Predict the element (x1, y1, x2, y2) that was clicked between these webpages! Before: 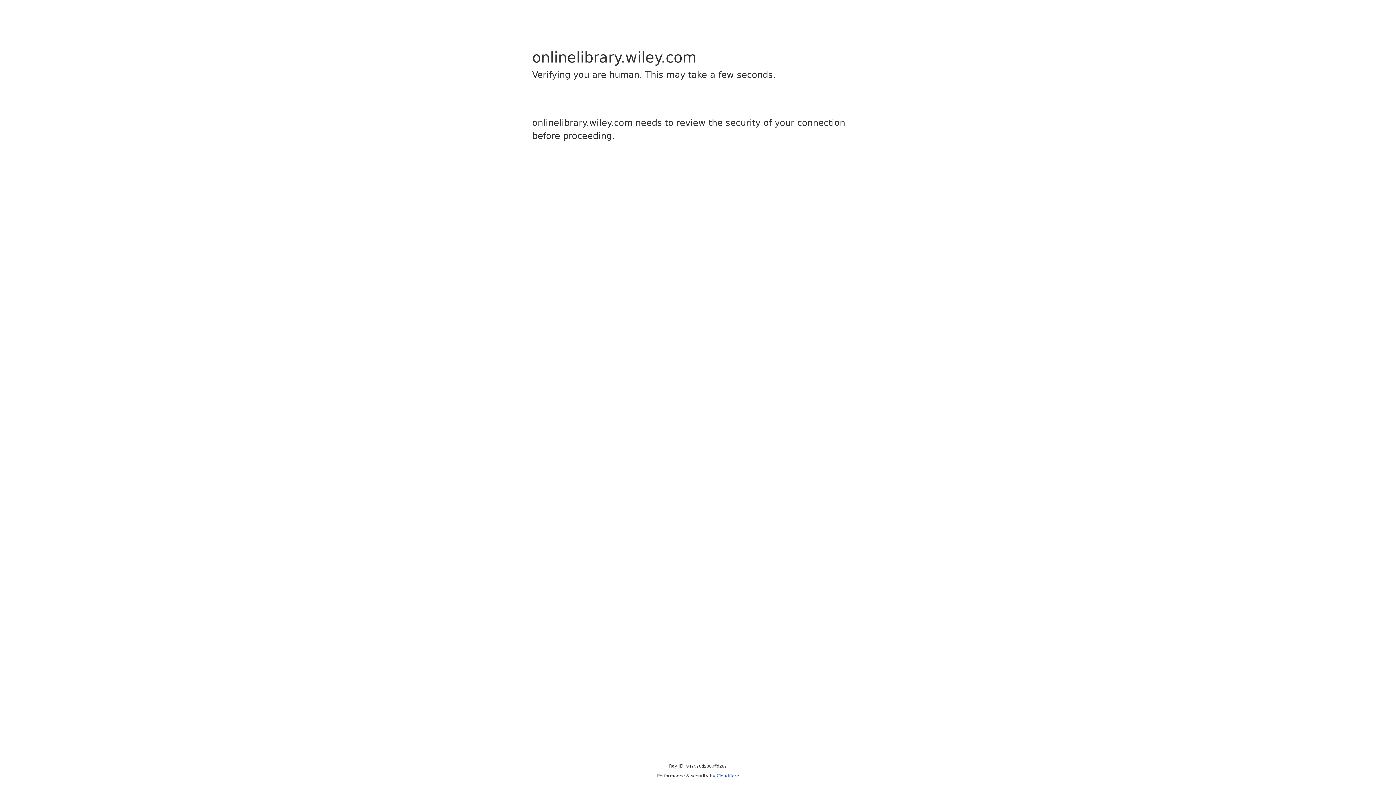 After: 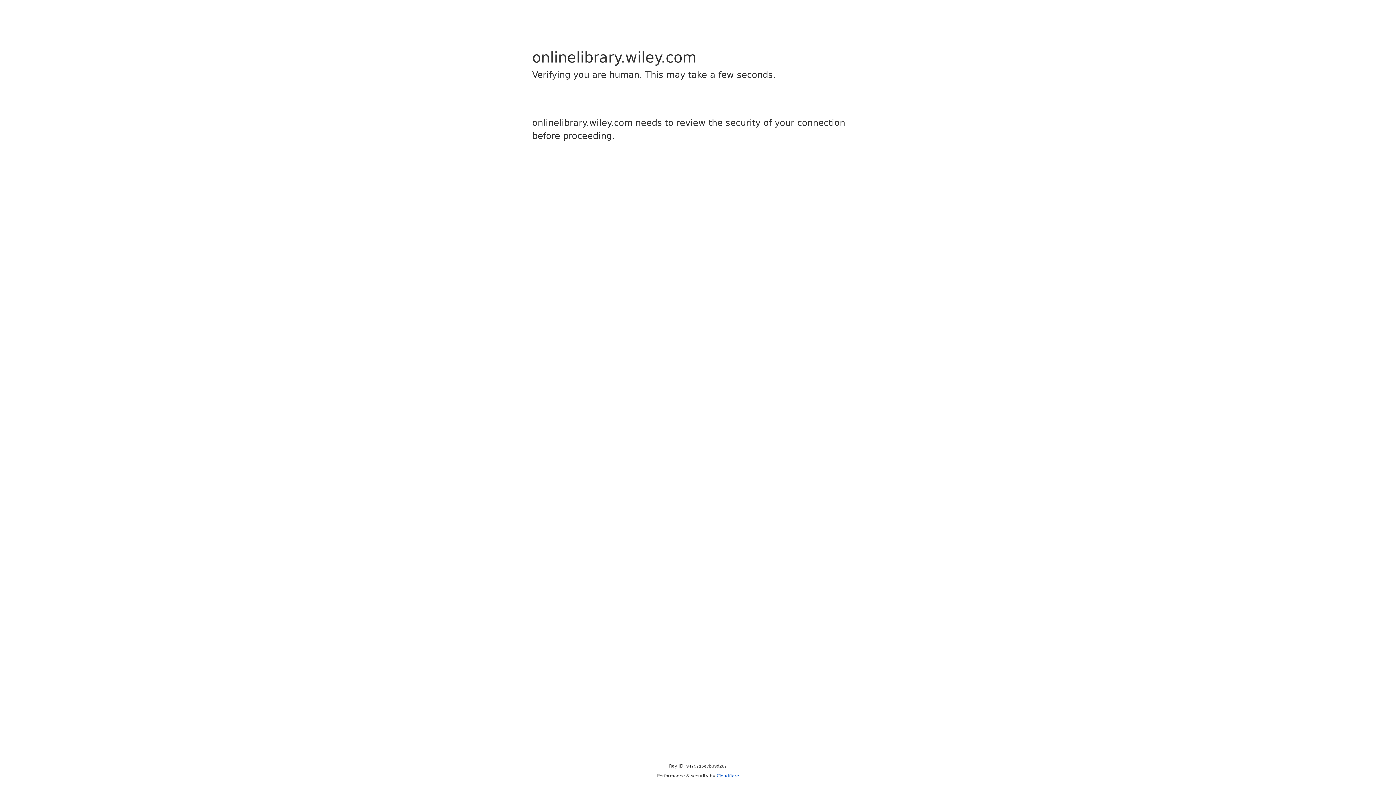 Action: bbox: (716, 773, 739, 778) label: Cloudflare